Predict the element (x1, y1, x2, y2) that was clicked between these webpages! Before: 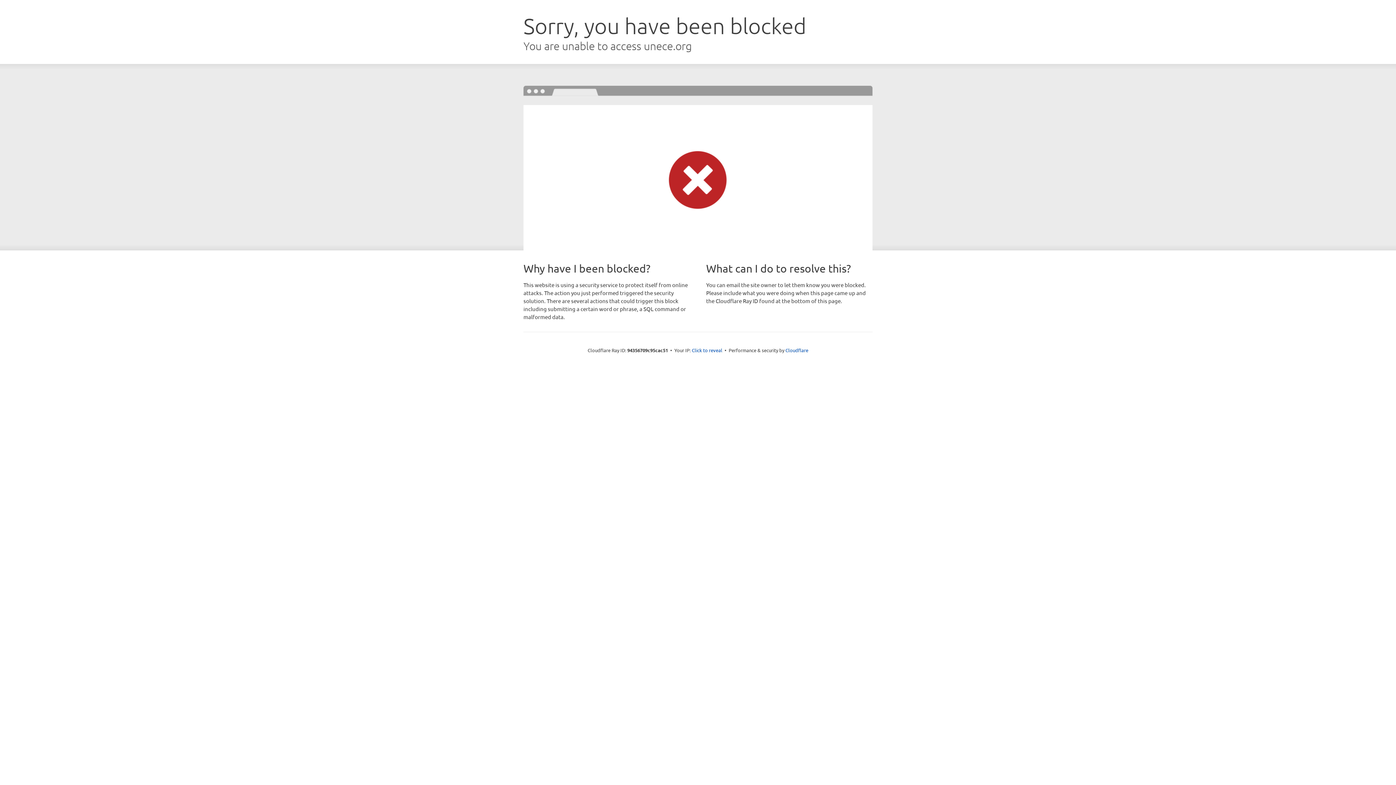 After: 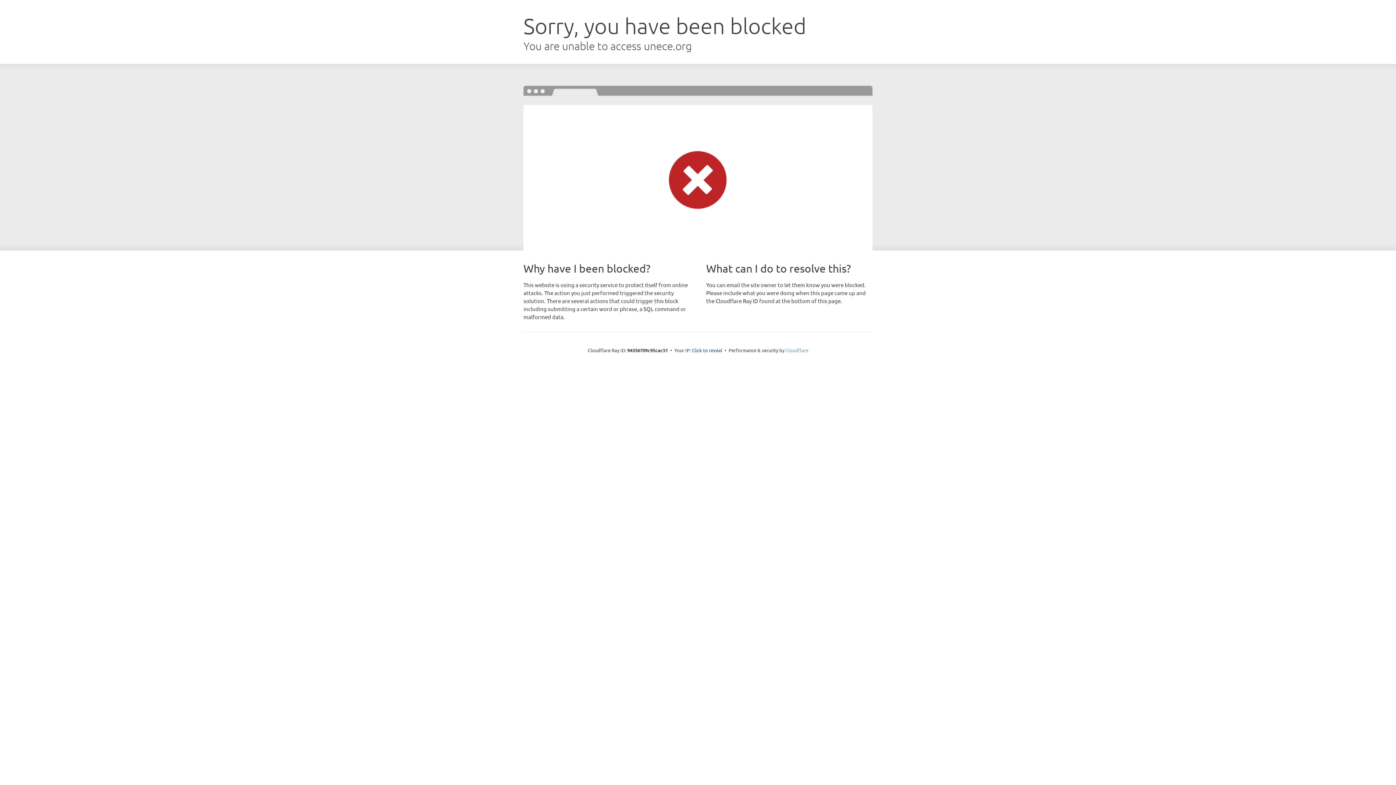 Action: bbox: (785, 347, 808, 353) label: Cloudflare